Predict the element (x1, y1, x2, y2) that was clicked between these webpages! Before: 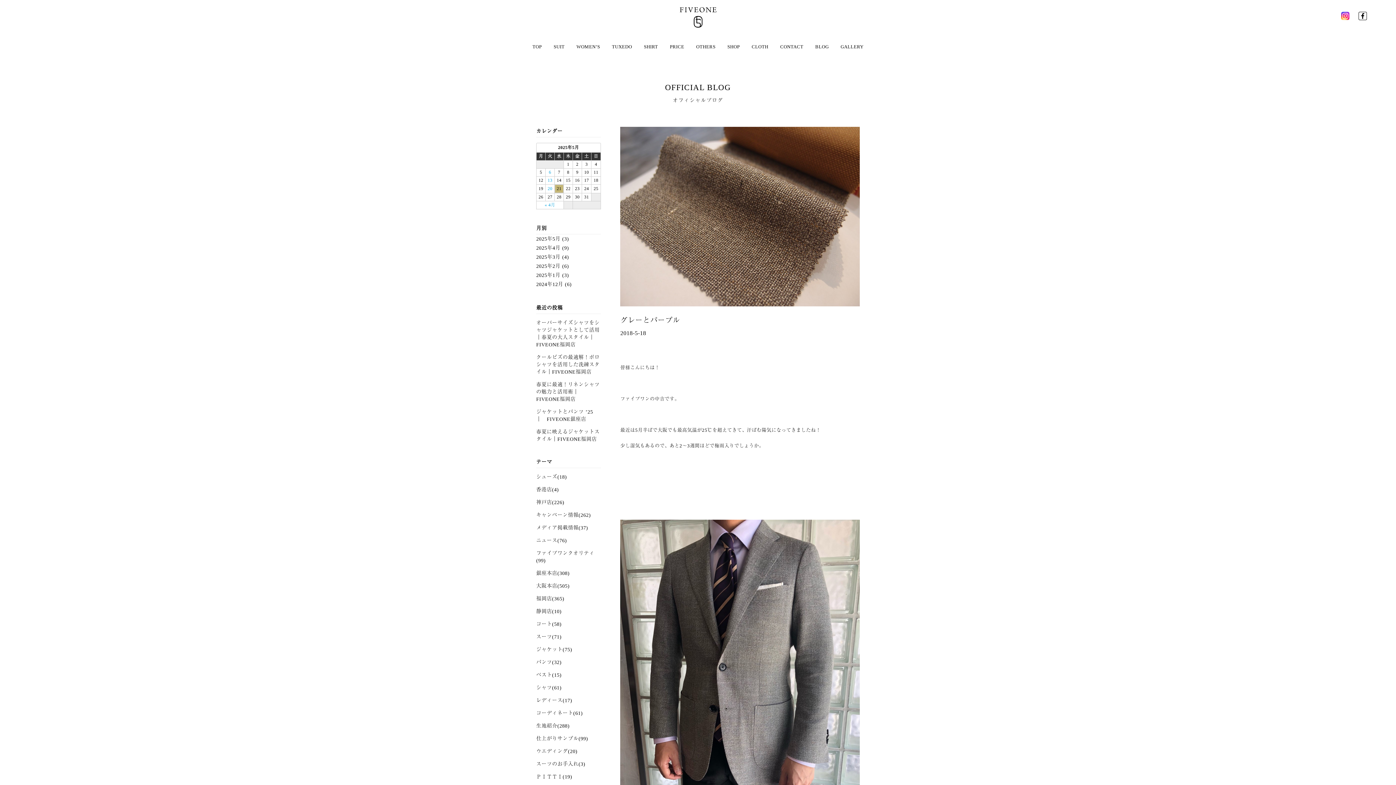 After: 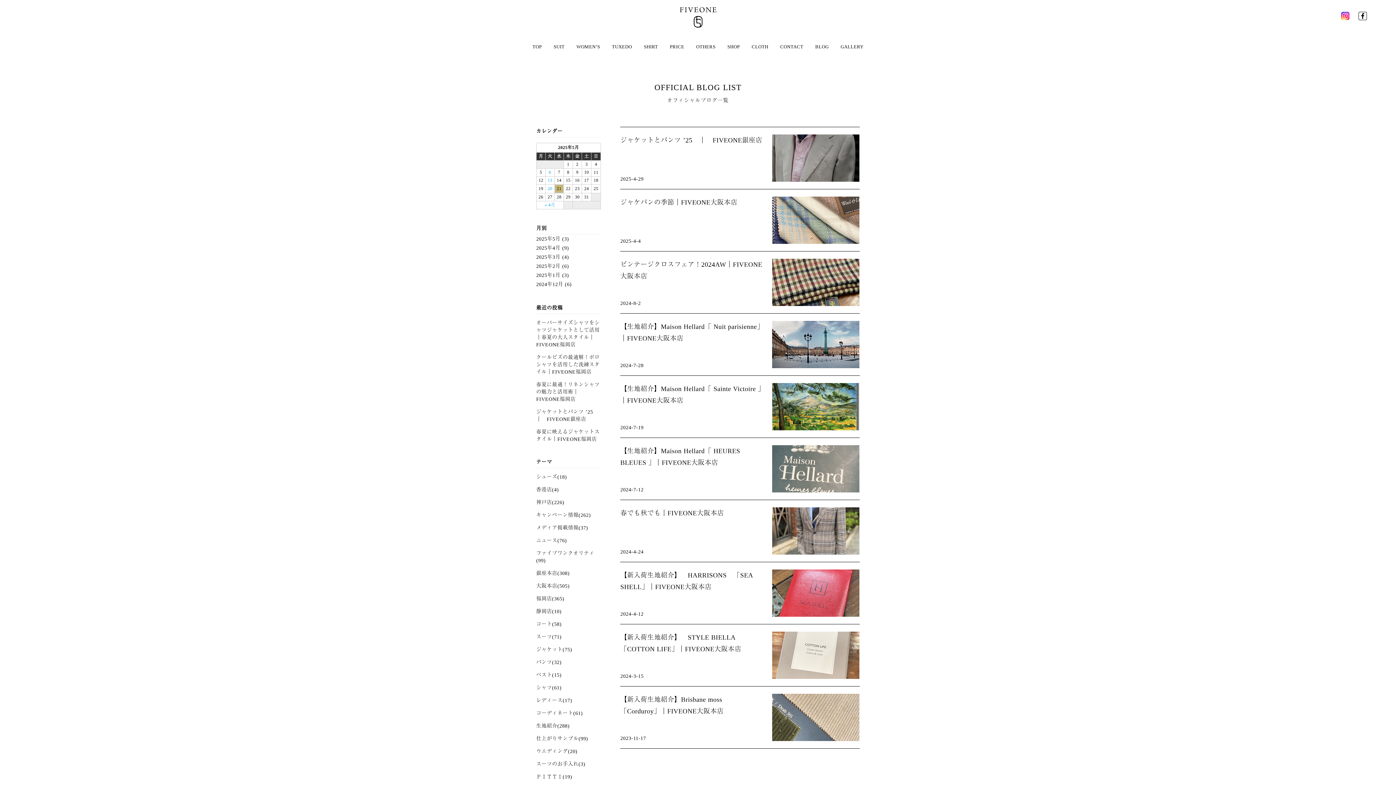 Action: label: パンツ(32) bbox: (536, 660, 561, 665)